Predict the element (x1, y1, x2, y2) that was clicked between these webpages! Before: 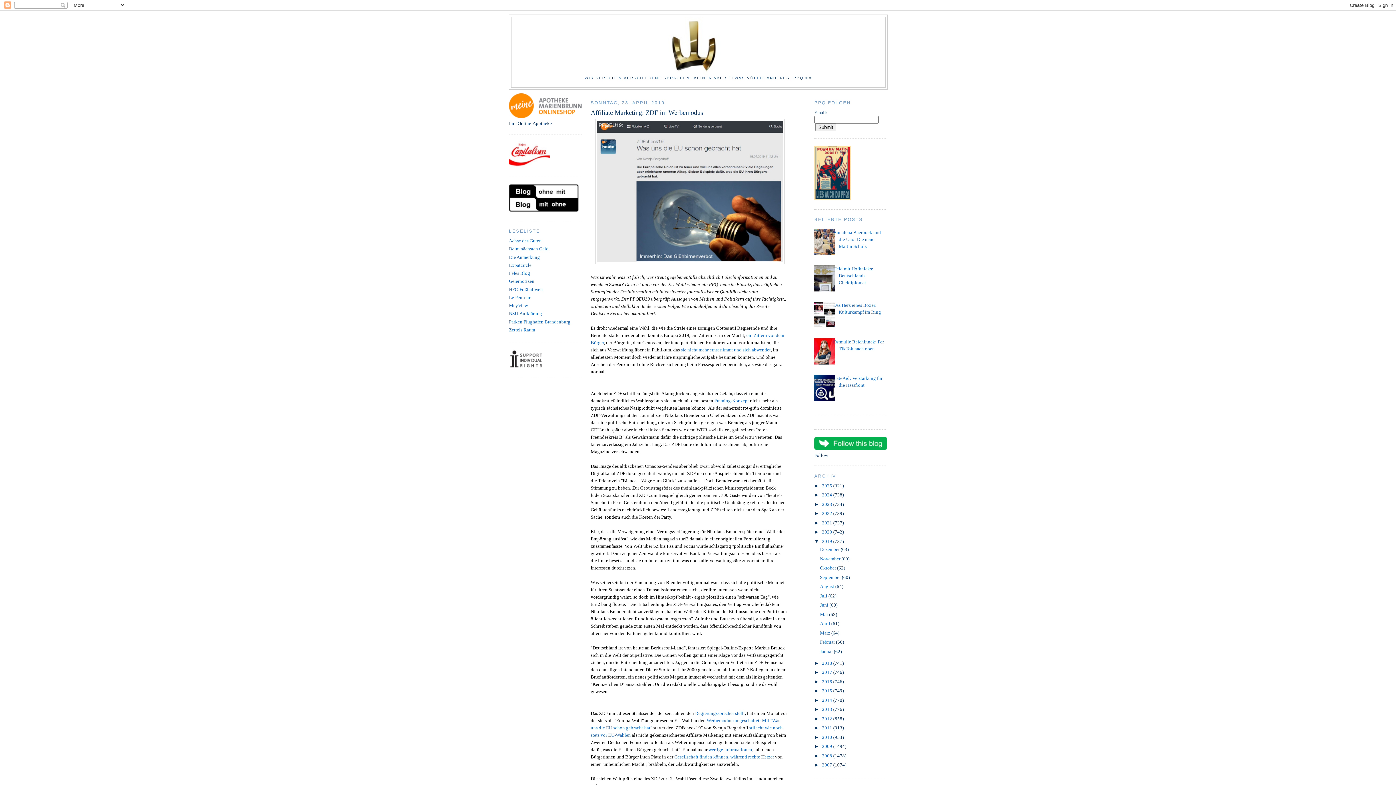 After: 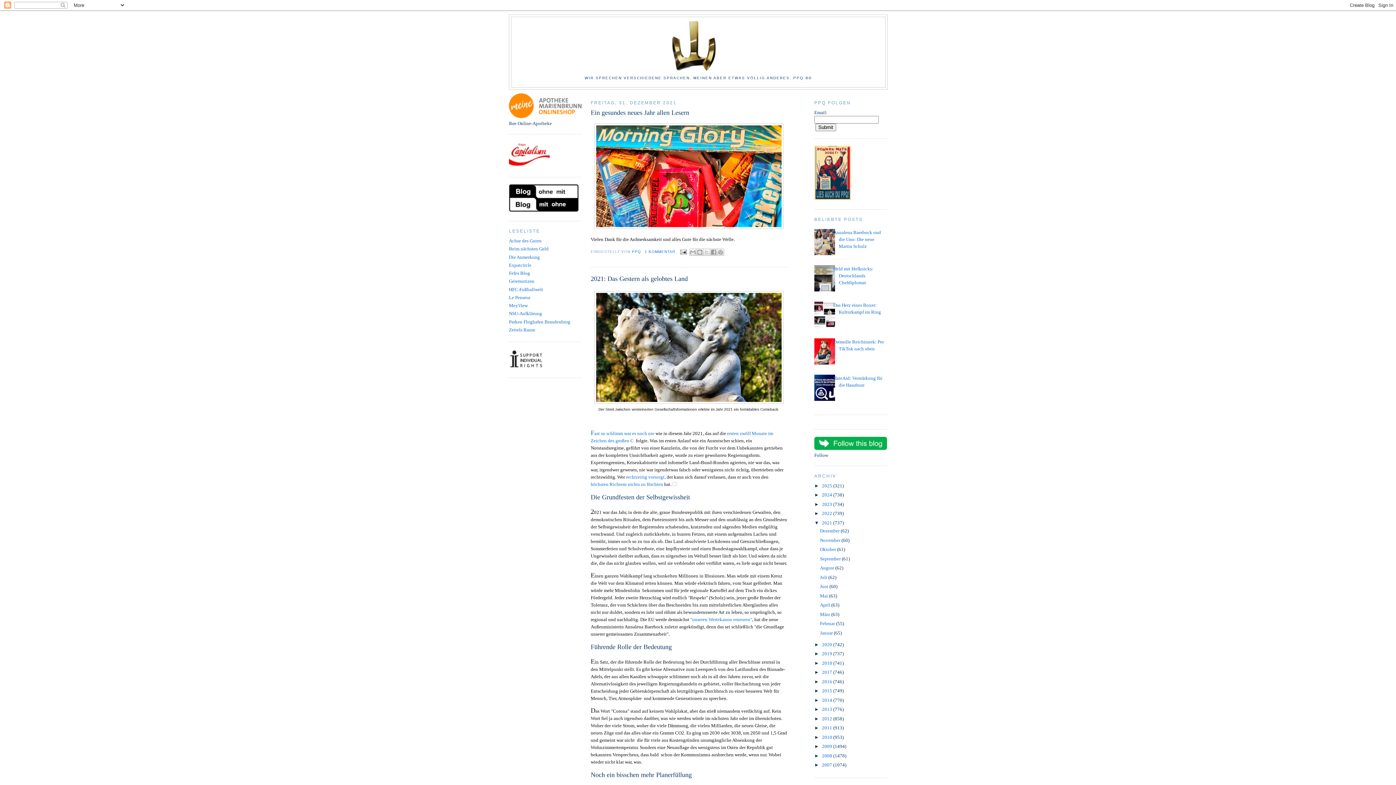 Action: bbox: (822, 520, 833, 525) label: 2021 